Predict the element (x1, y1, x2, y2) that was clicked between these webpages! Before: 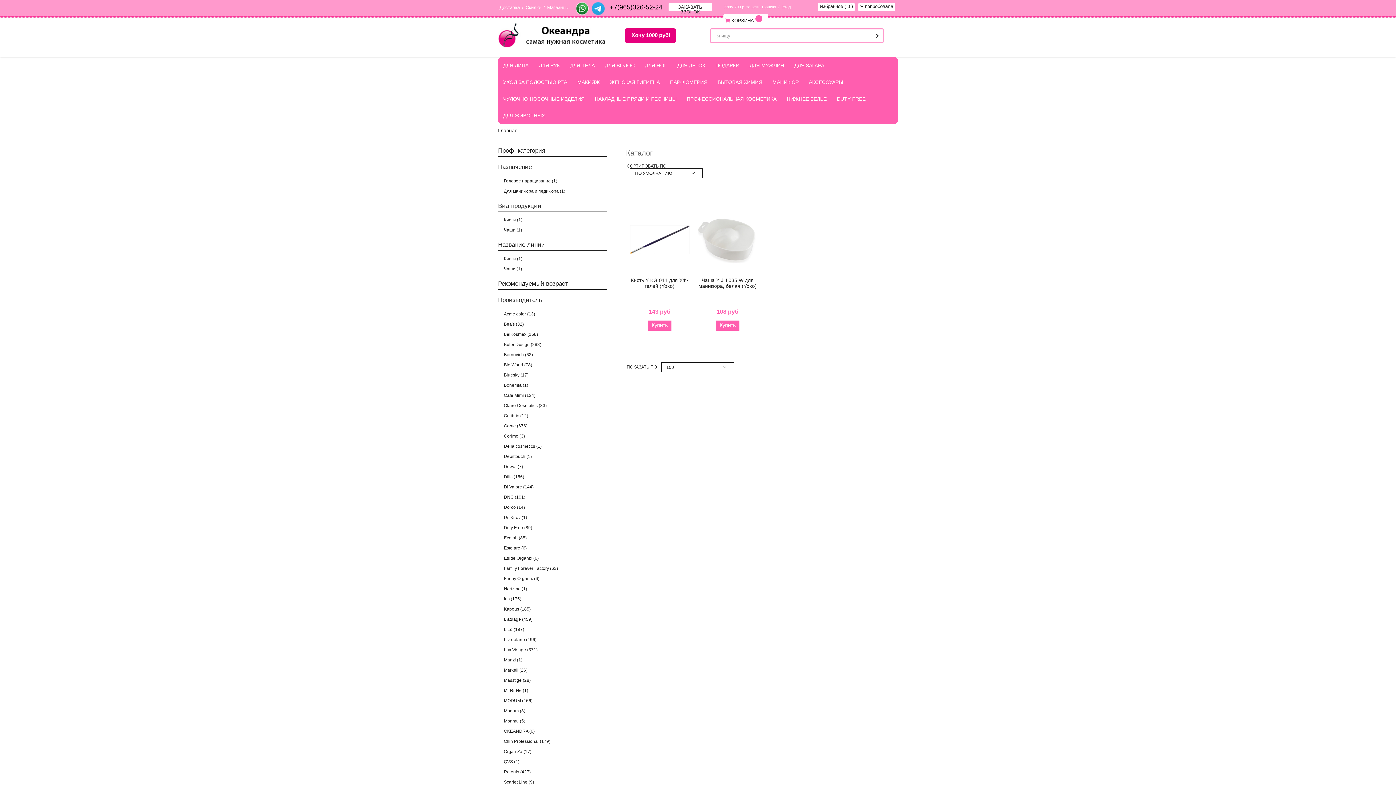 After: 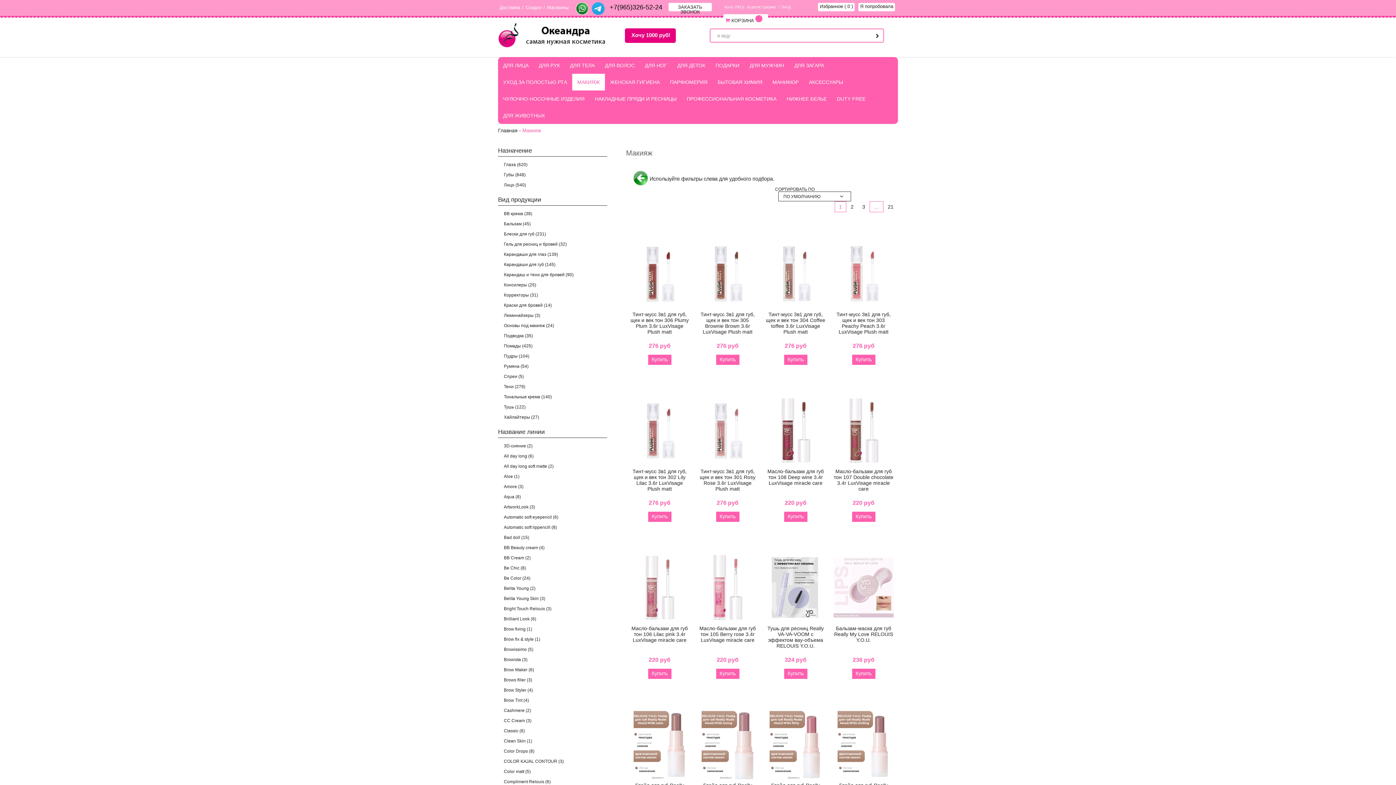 Action: label: МАКИЯЖ bbox: (572, 73, 605, 90)